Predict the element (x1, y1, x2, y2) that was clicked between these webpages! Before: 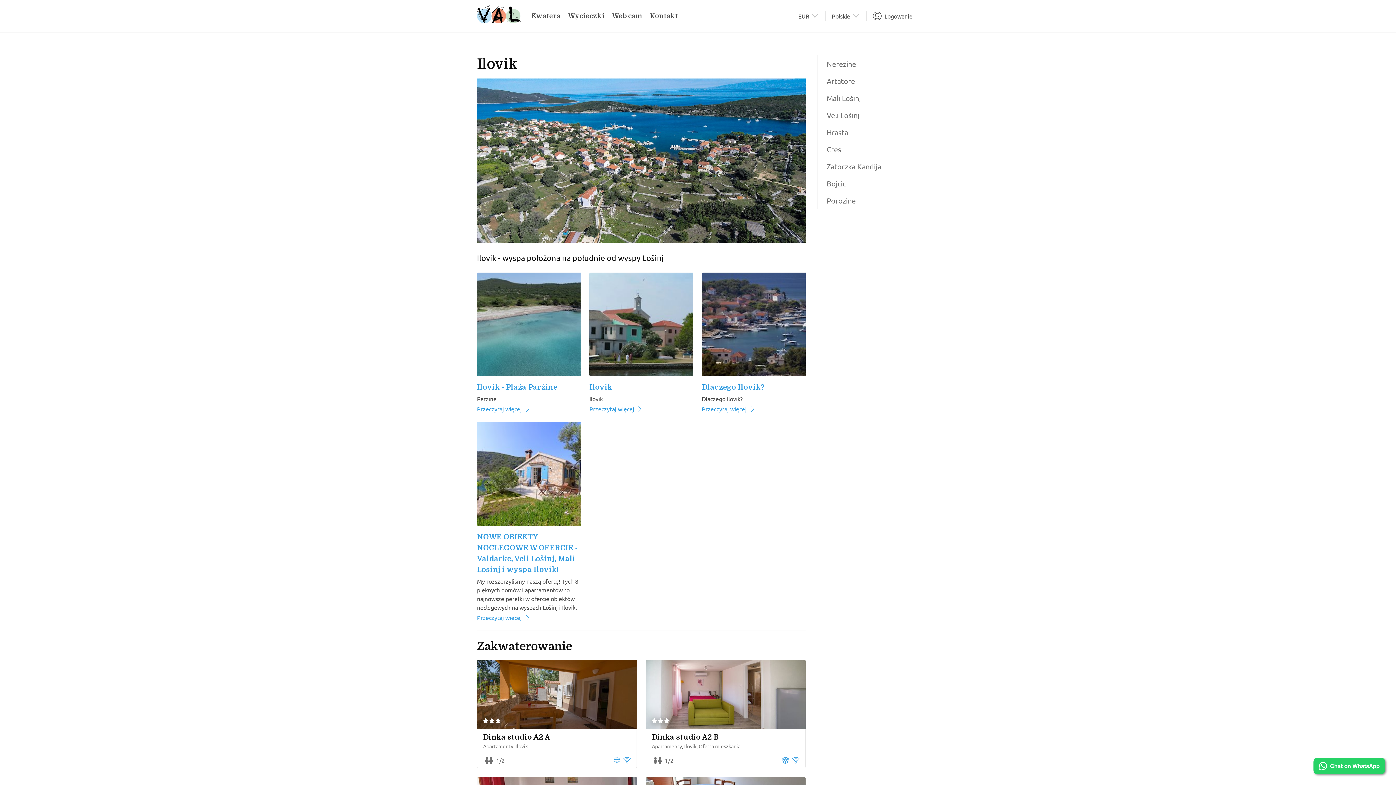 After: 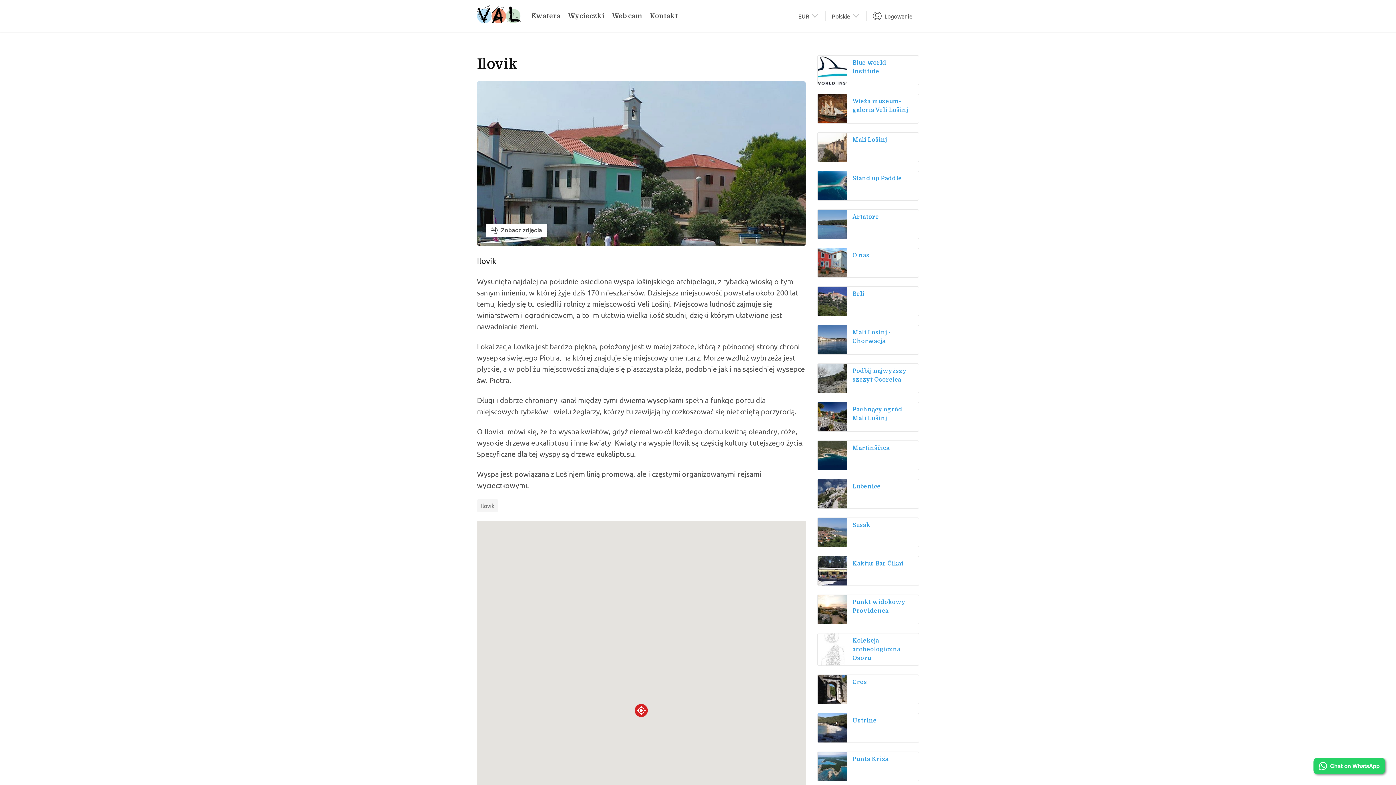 Action: bbox: (589, 272, 693, 376)